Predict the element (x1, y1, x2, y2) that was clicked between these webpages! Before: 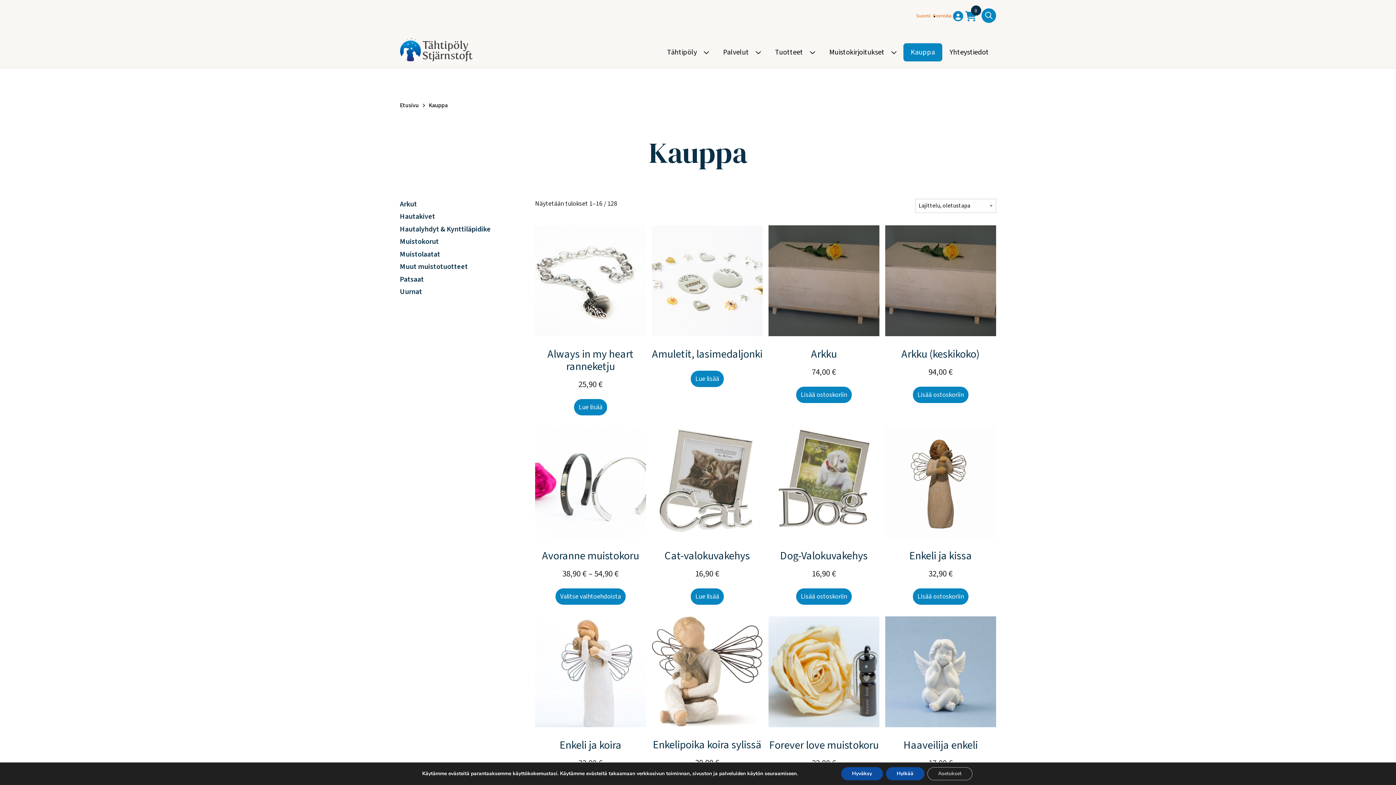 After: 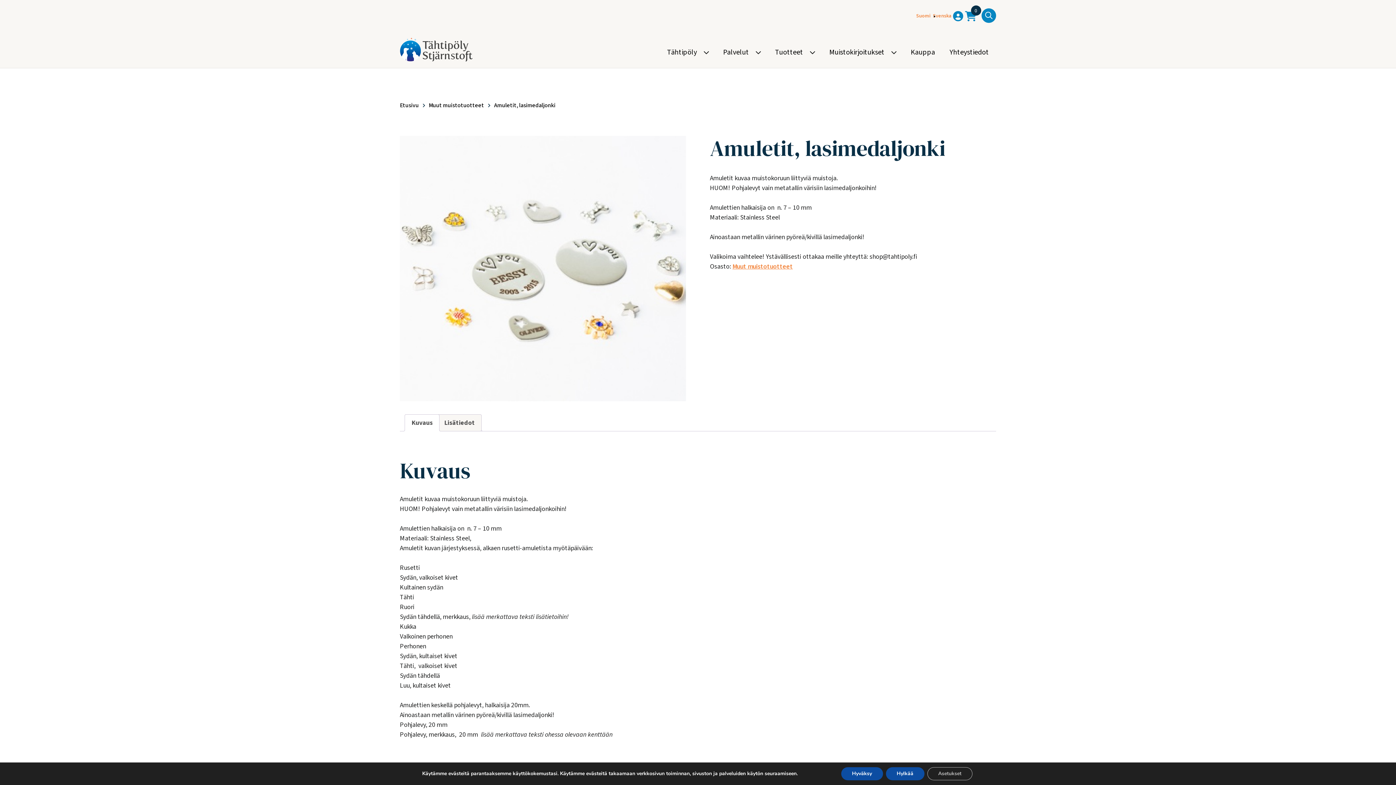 Action: bbox: (652, 225, 762, 366) label: Amuletit, lasimedaljonki